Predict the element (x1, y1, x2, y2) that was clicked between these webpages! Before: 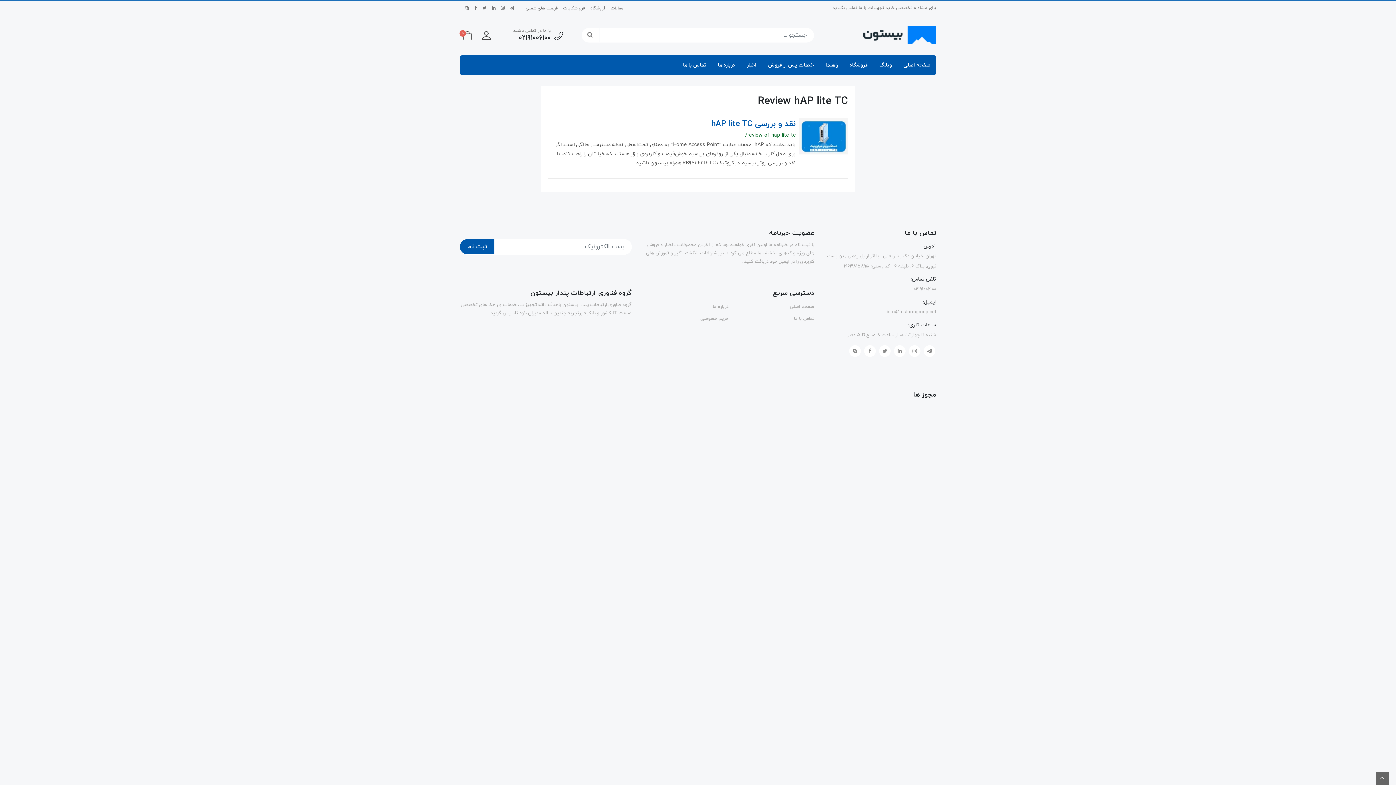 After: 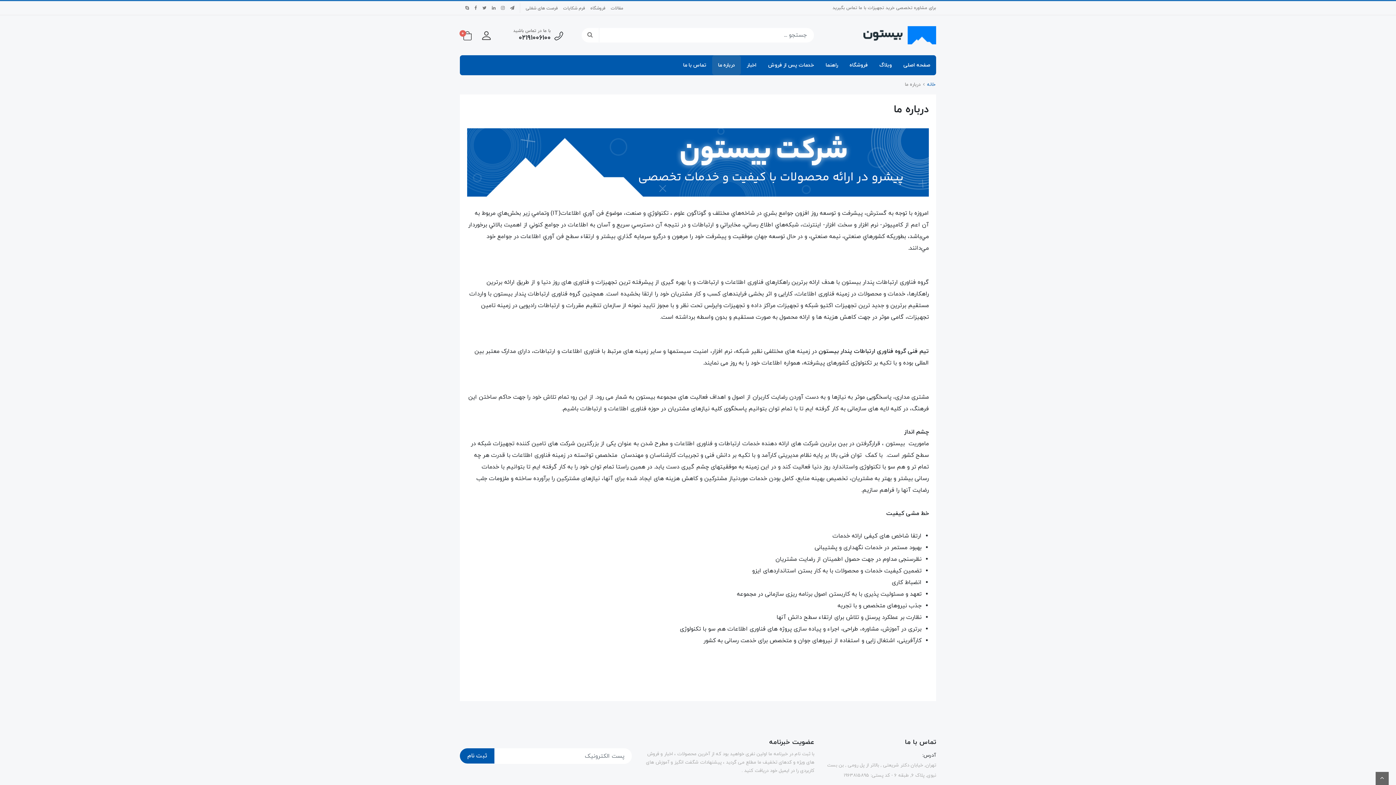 Action: bbox: (642, 302, 728, 311) label: درباره ما